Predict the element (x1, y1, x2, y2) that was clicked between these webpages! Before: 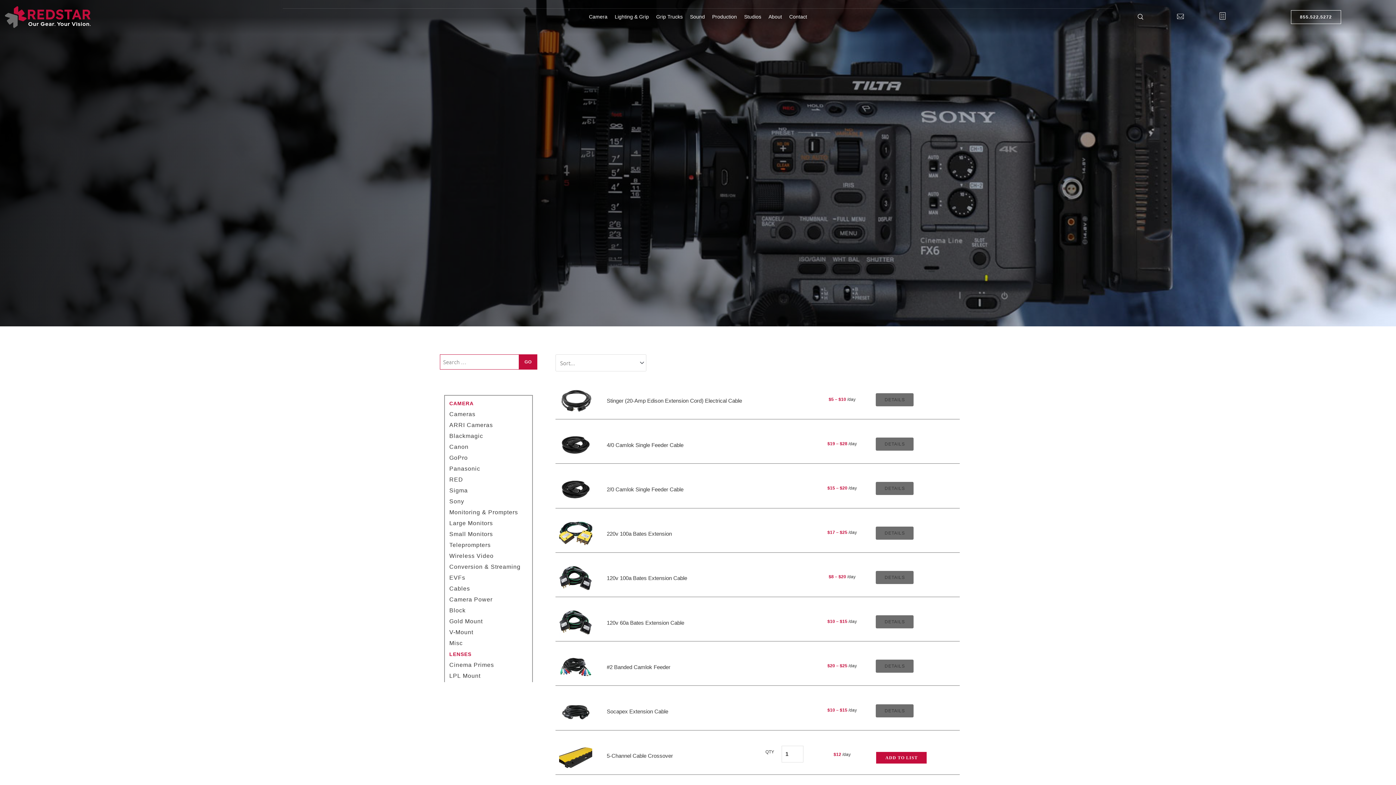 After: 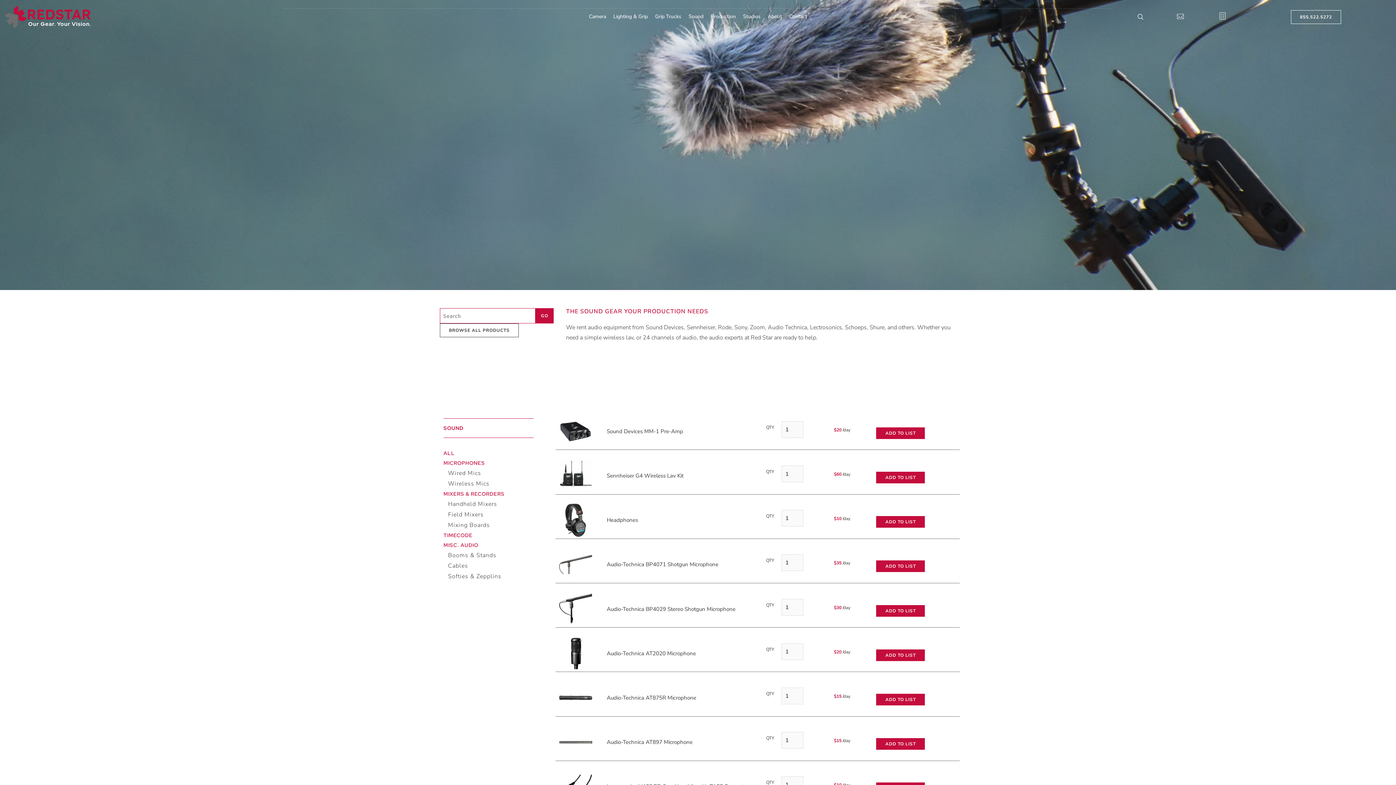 Action: bbox: (686, 10, 708, 22) label: Sound